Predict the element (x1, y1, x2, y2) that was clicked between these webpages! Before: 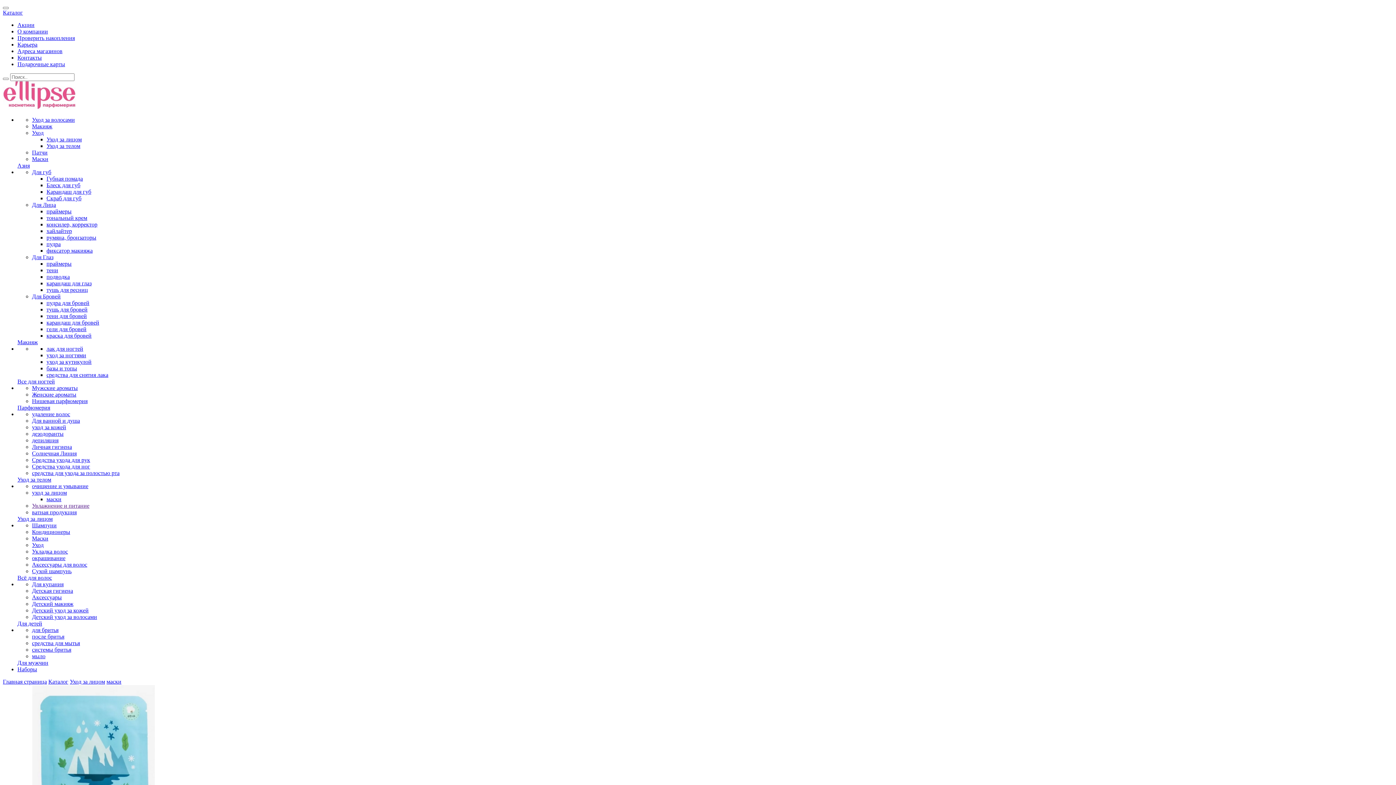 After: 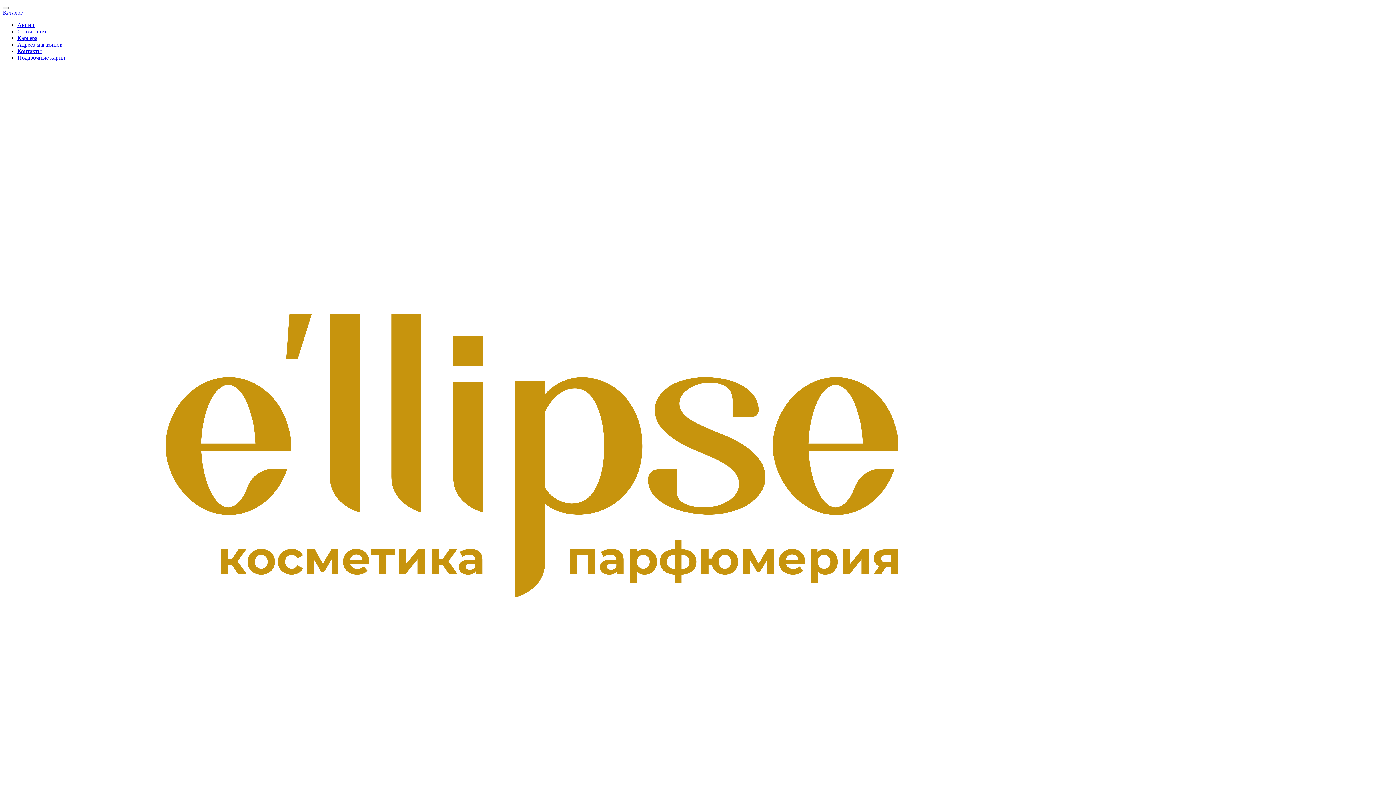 Action: label: Азия bbox: (17, 162, 29, 168)